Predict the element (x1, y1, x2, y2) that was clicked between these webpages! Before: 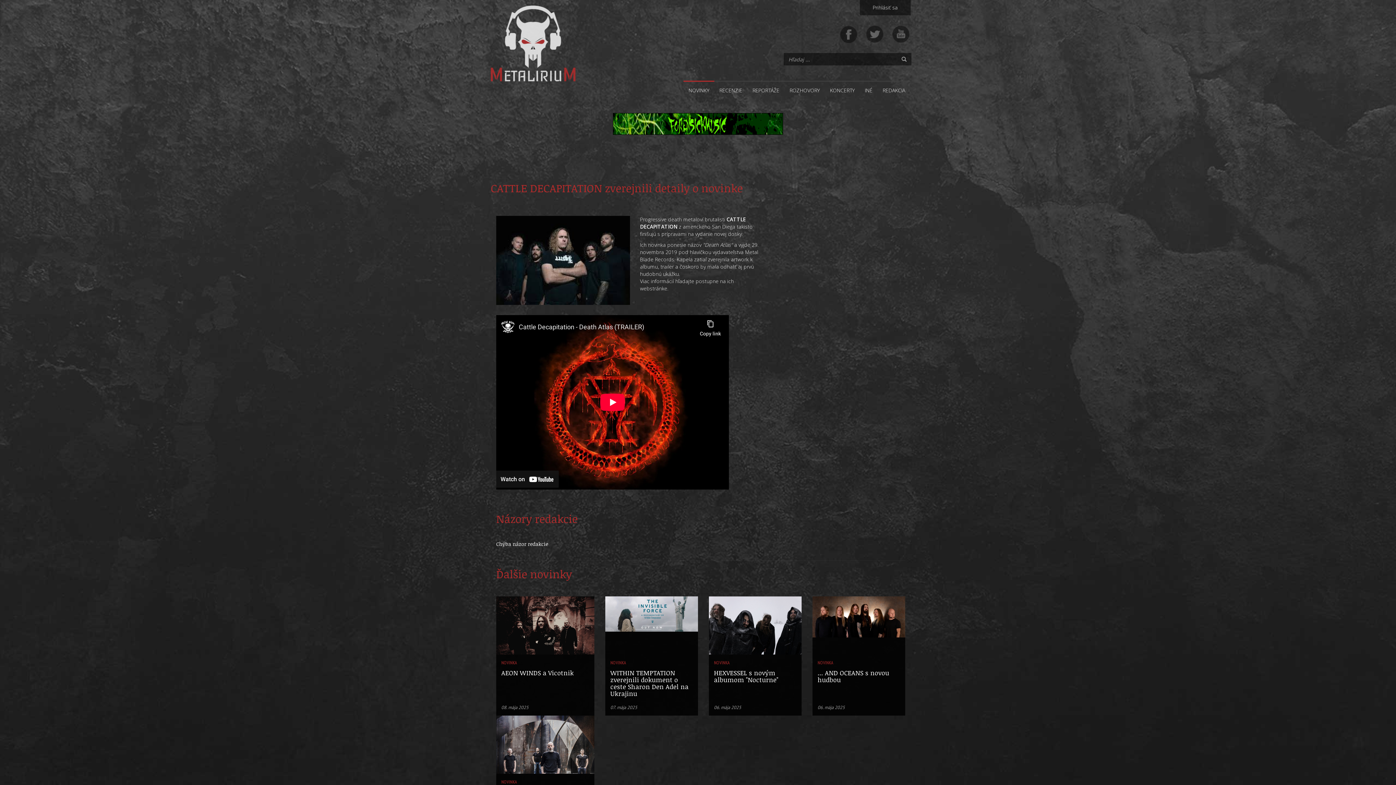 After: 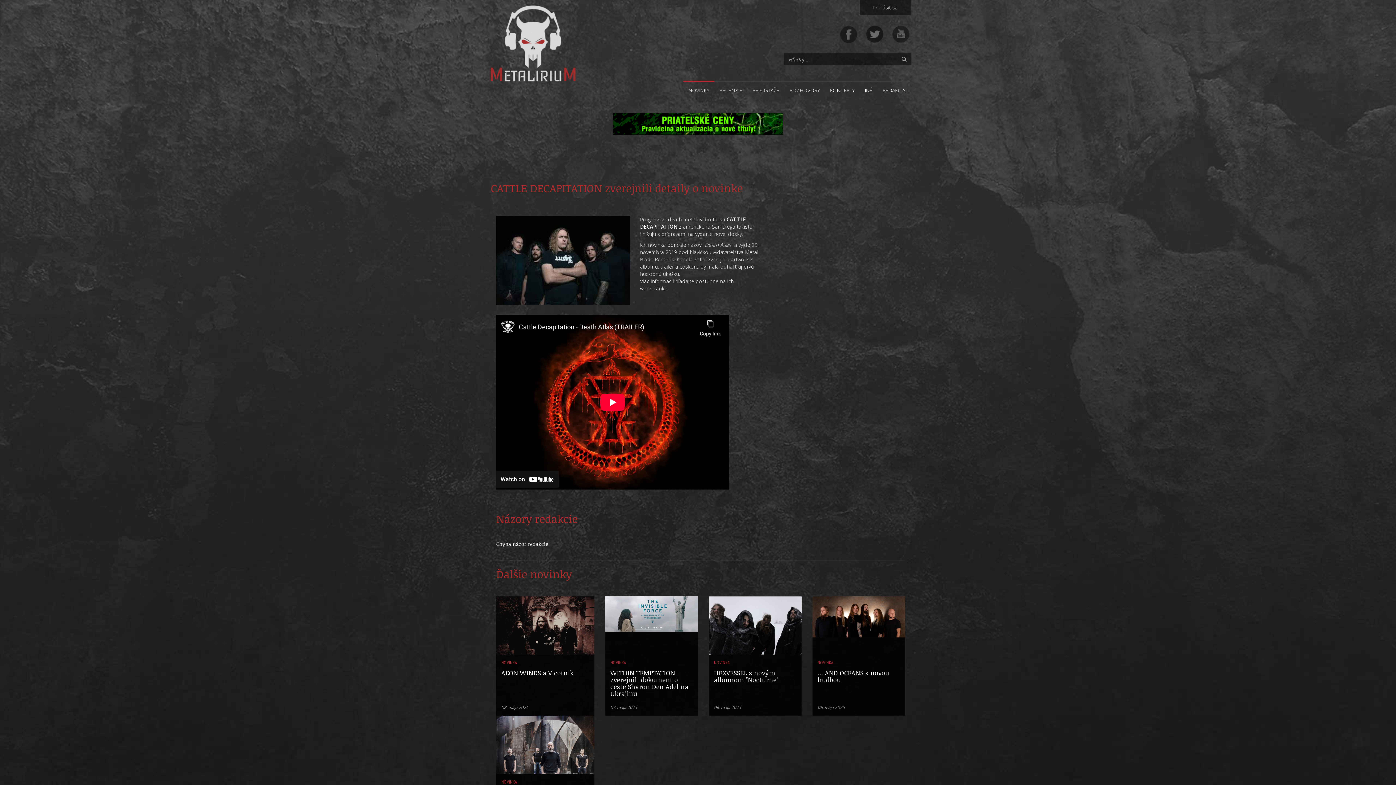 Action: bbox: (866, 30, 884, 37)